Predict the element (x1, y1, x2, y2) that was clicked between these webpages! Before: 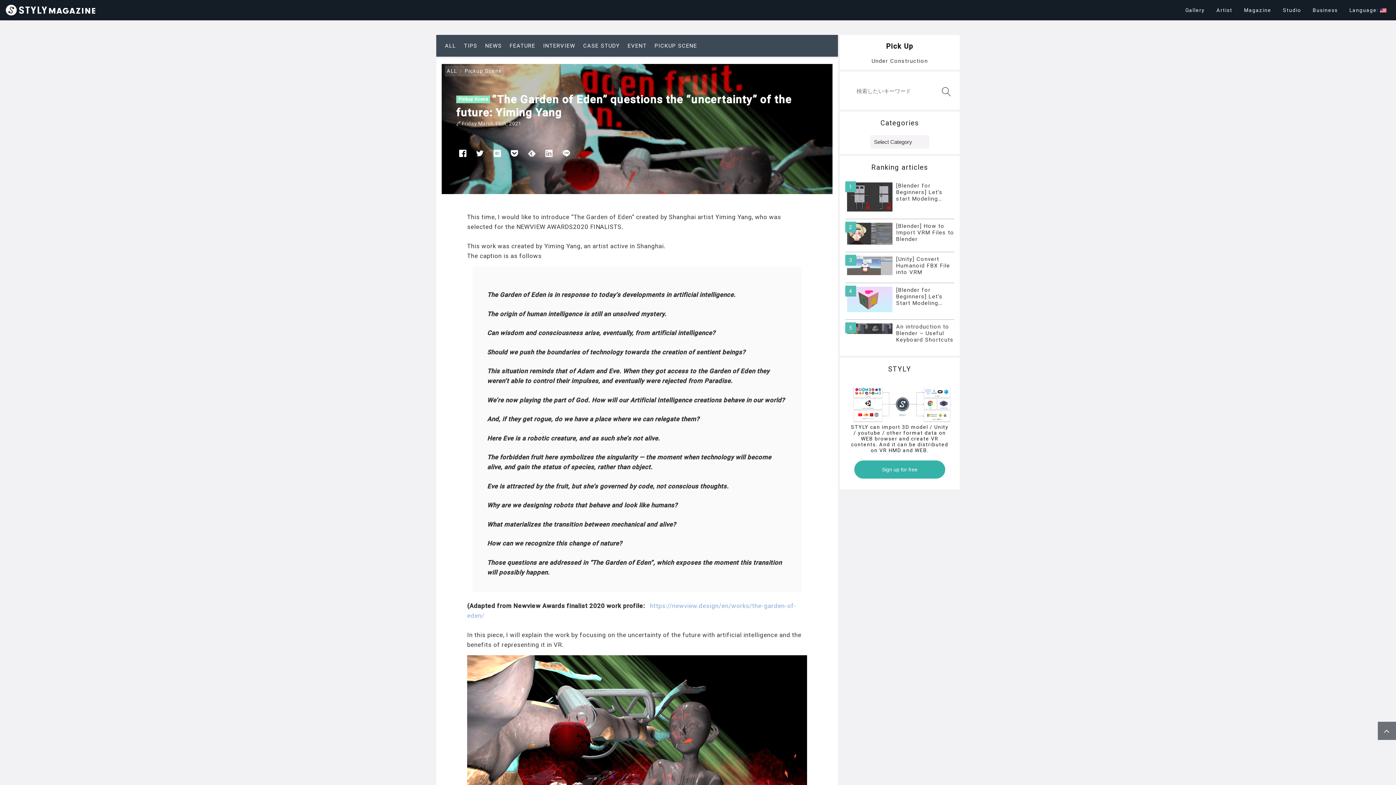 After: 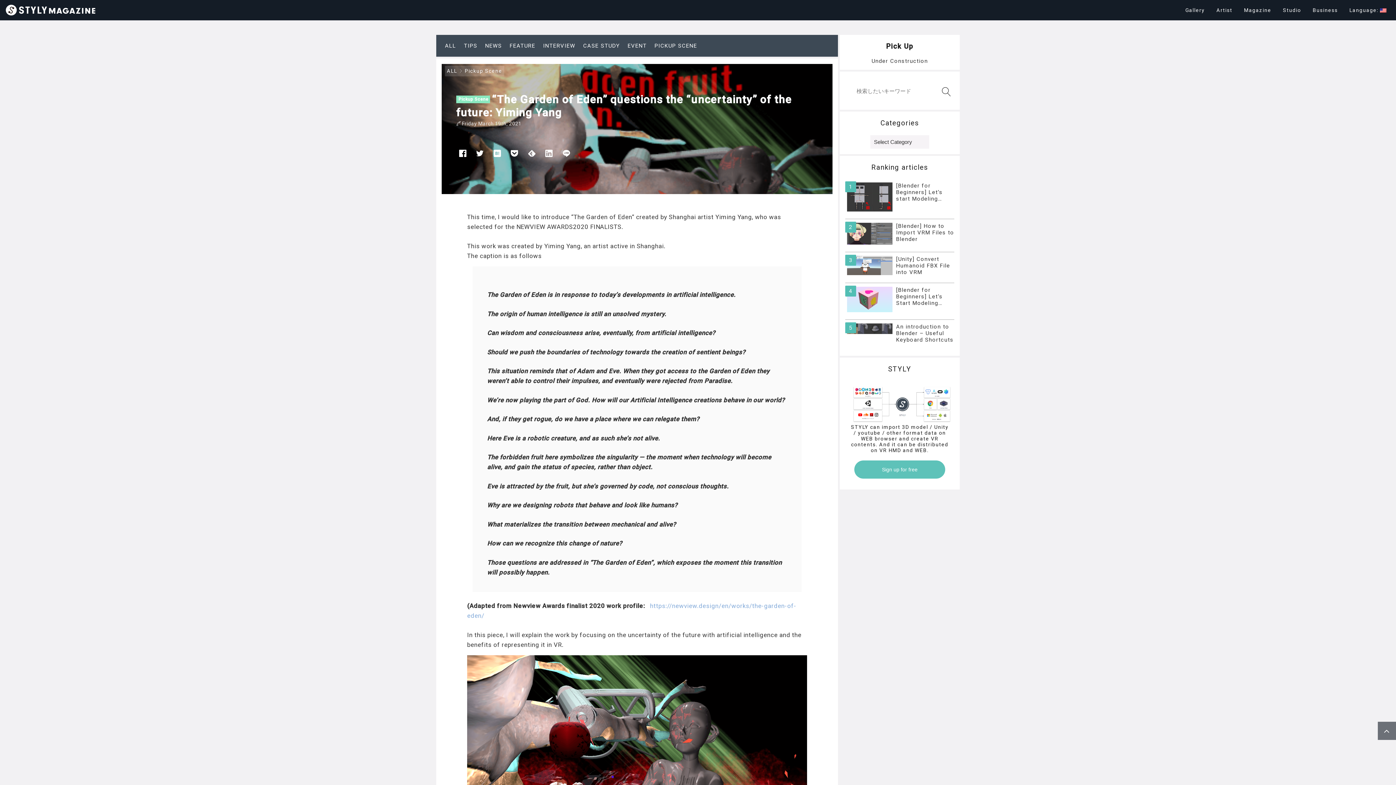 Action: label: Sign up for free bbox: (882, 466, 917, 472)